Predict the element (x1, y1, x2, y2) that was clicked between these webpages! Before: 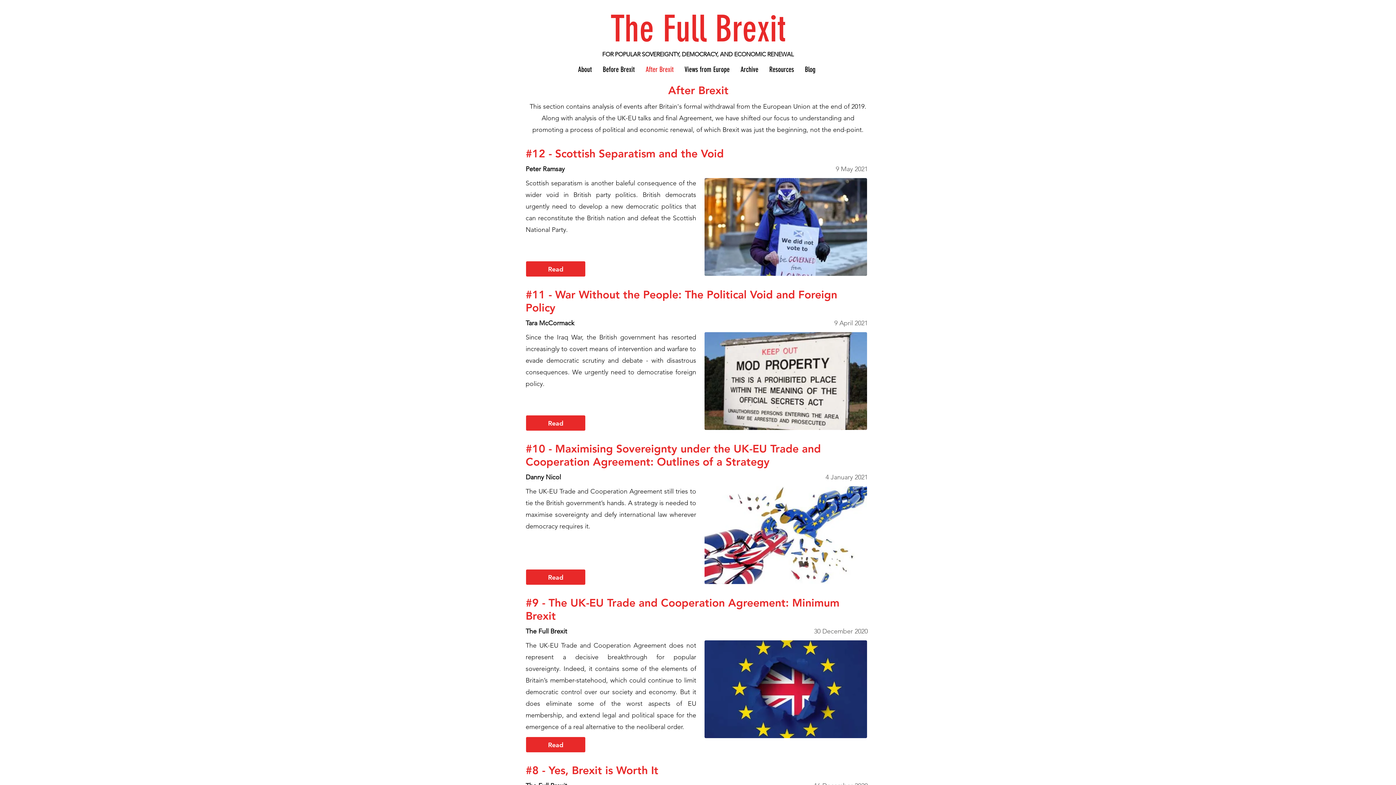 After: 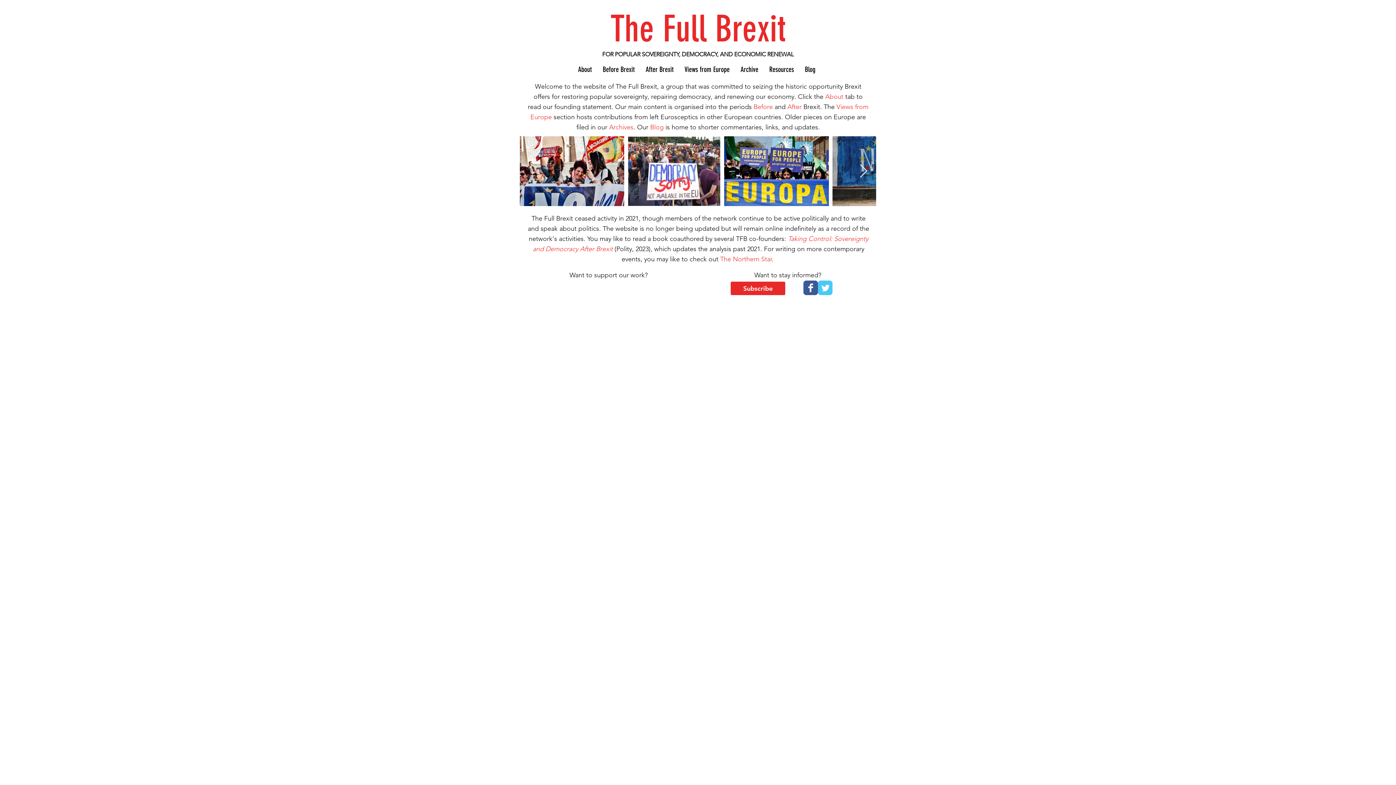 Action: label: The Full Brexit bbox: (610, 7, 786, 50)